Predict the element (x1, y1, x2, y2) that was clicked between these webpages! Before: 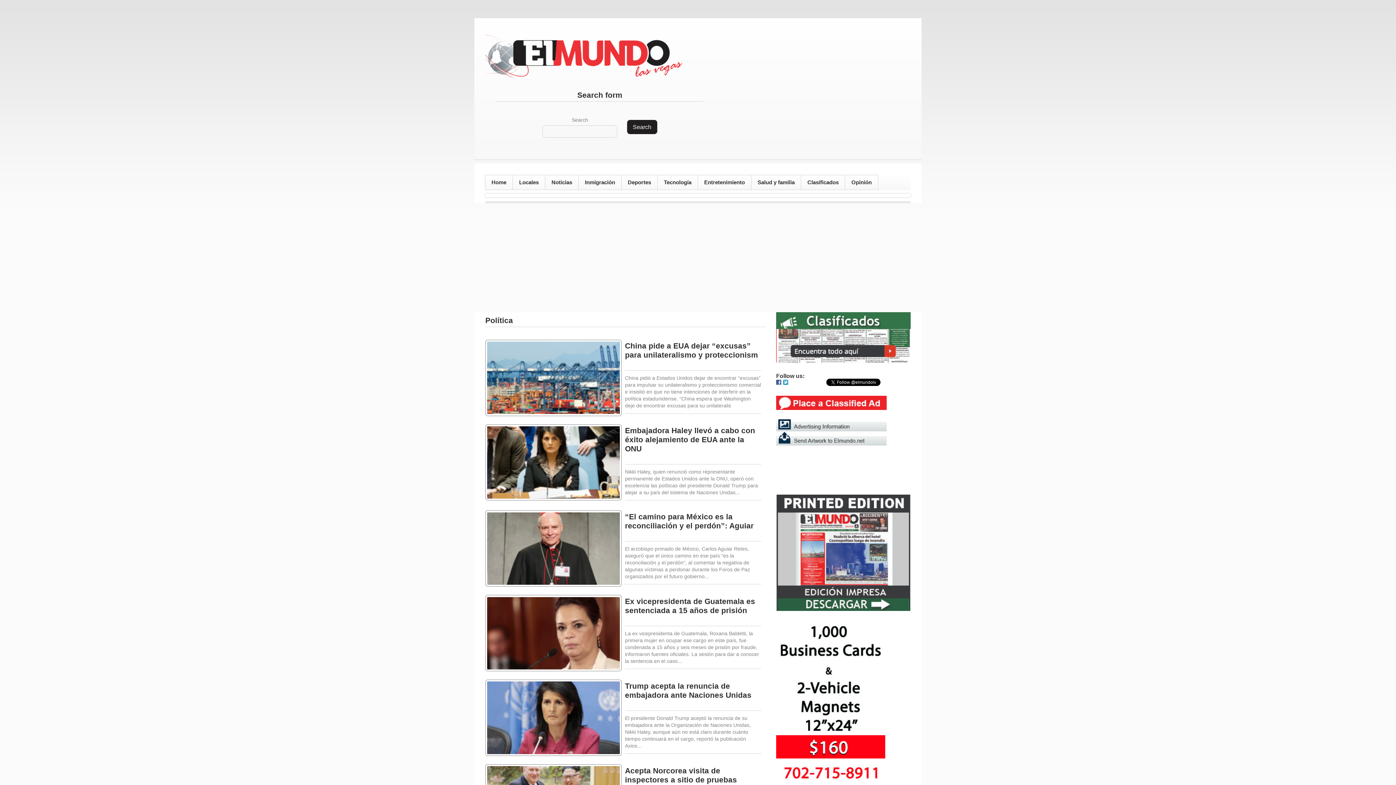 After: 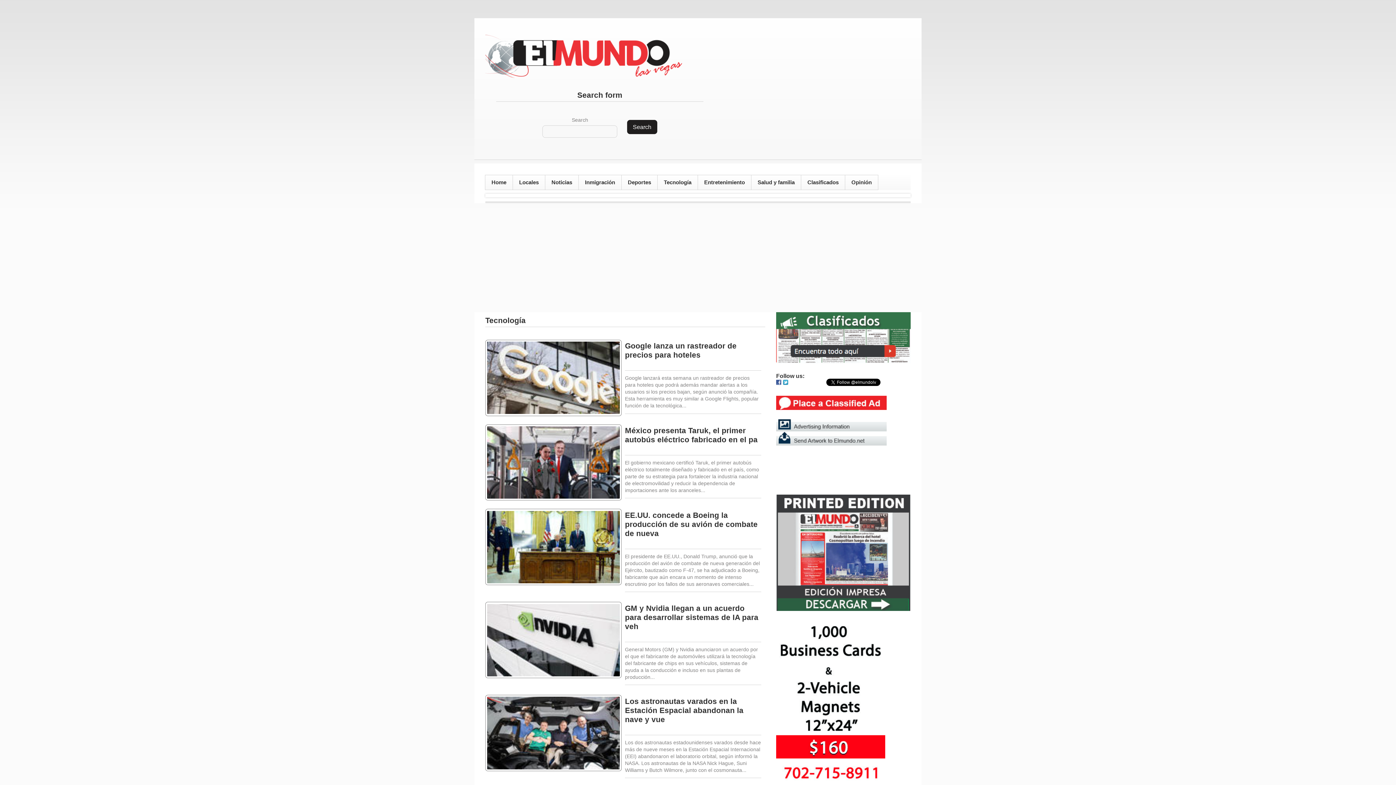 Action: bbox: (657, 175, 697, 189) label: Tecnología